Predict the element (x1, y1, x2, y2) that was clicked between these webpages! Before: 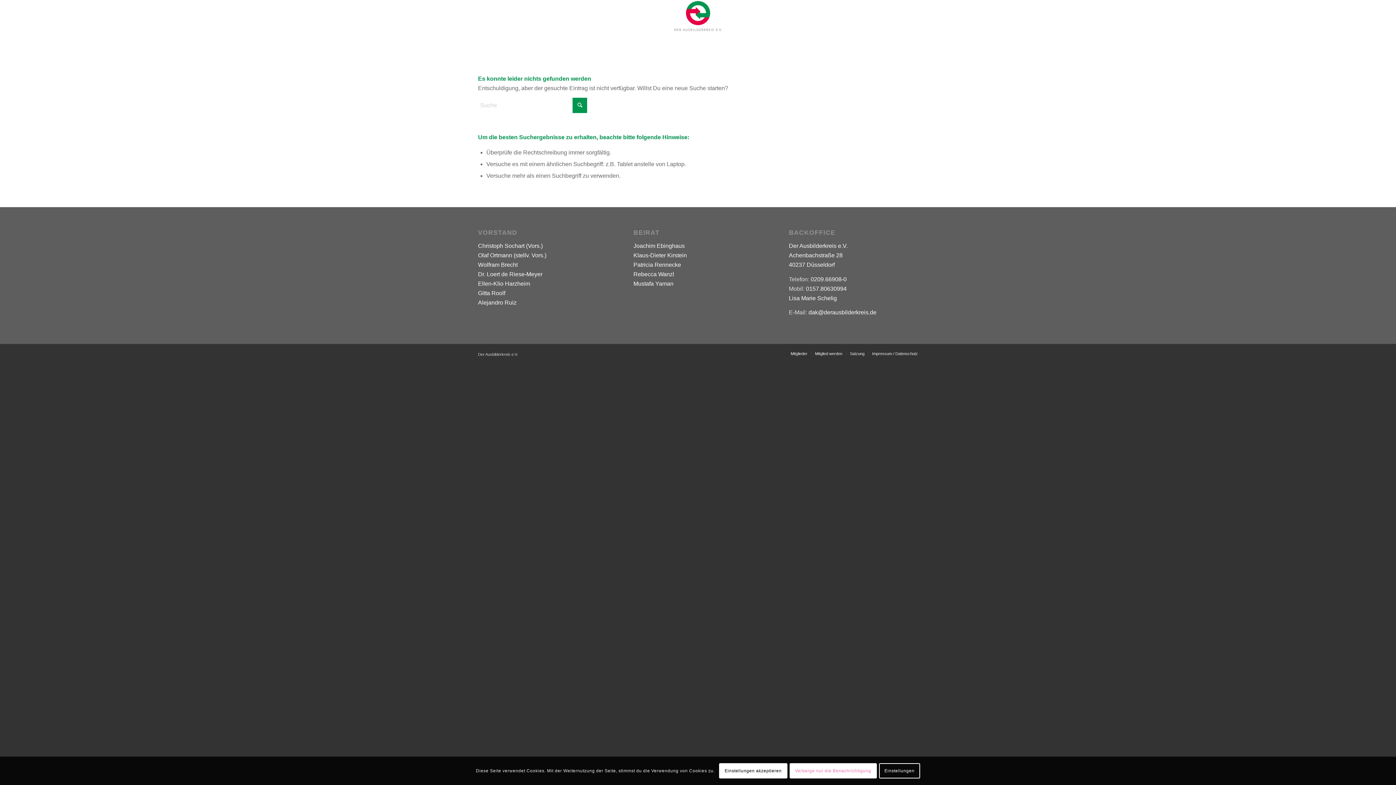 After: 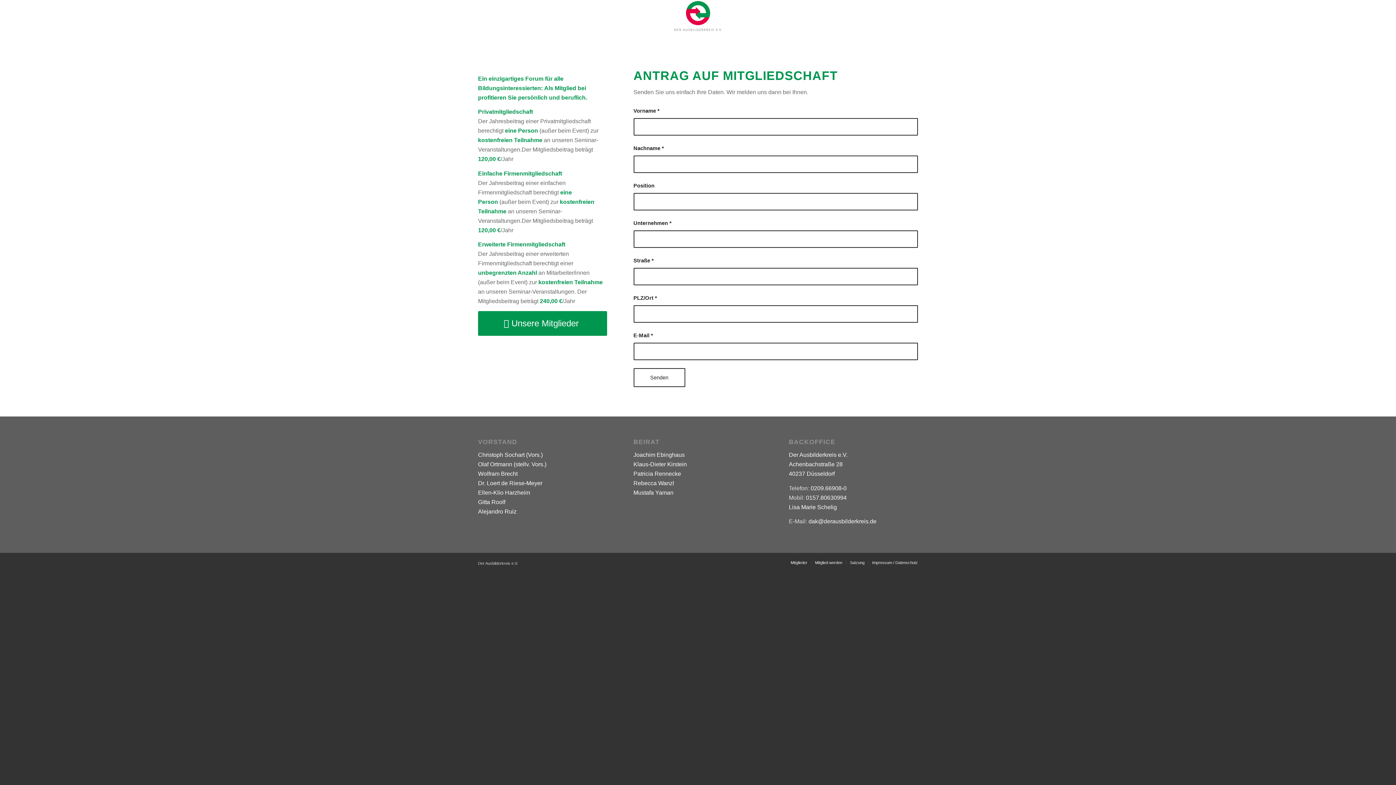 Action: bbox: (815, 351, 842, 355) label: Mitglied werden